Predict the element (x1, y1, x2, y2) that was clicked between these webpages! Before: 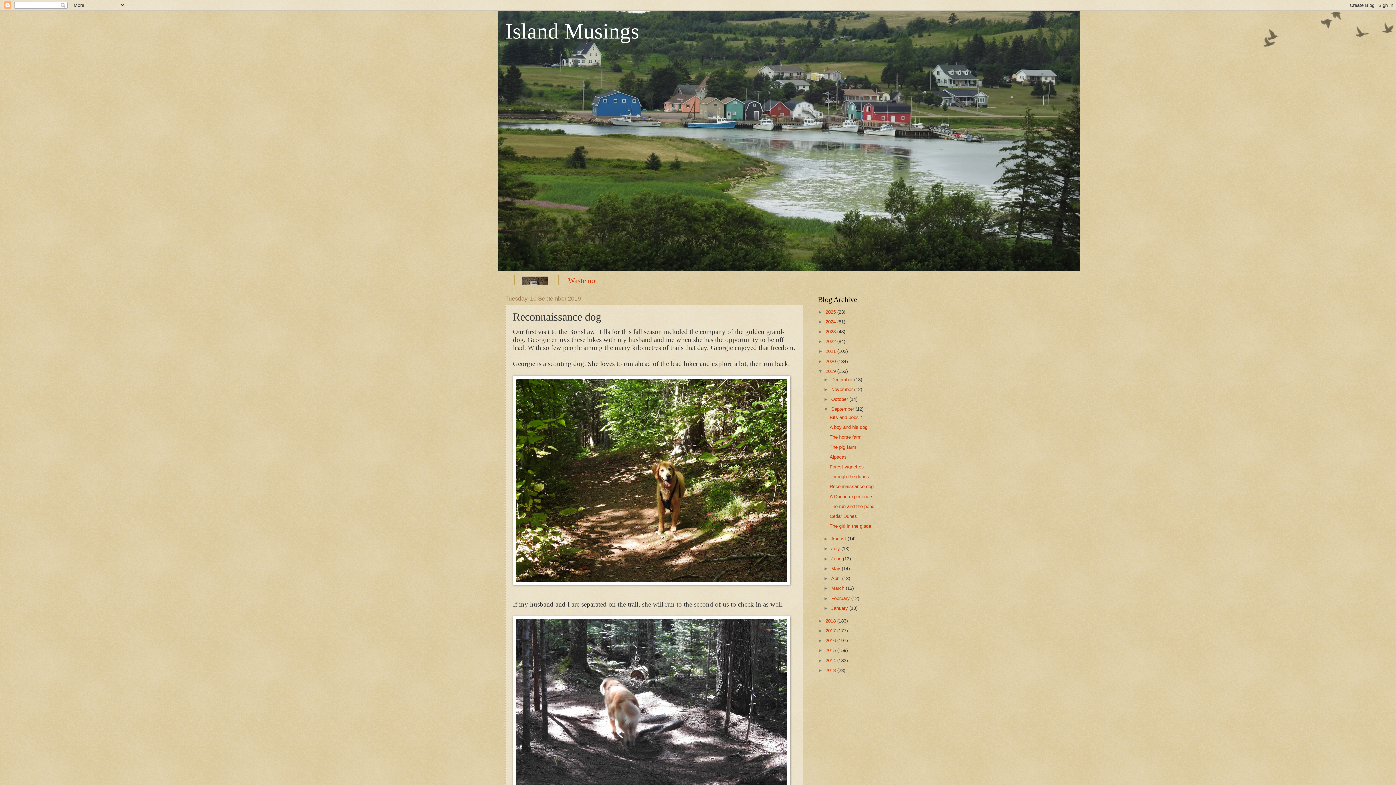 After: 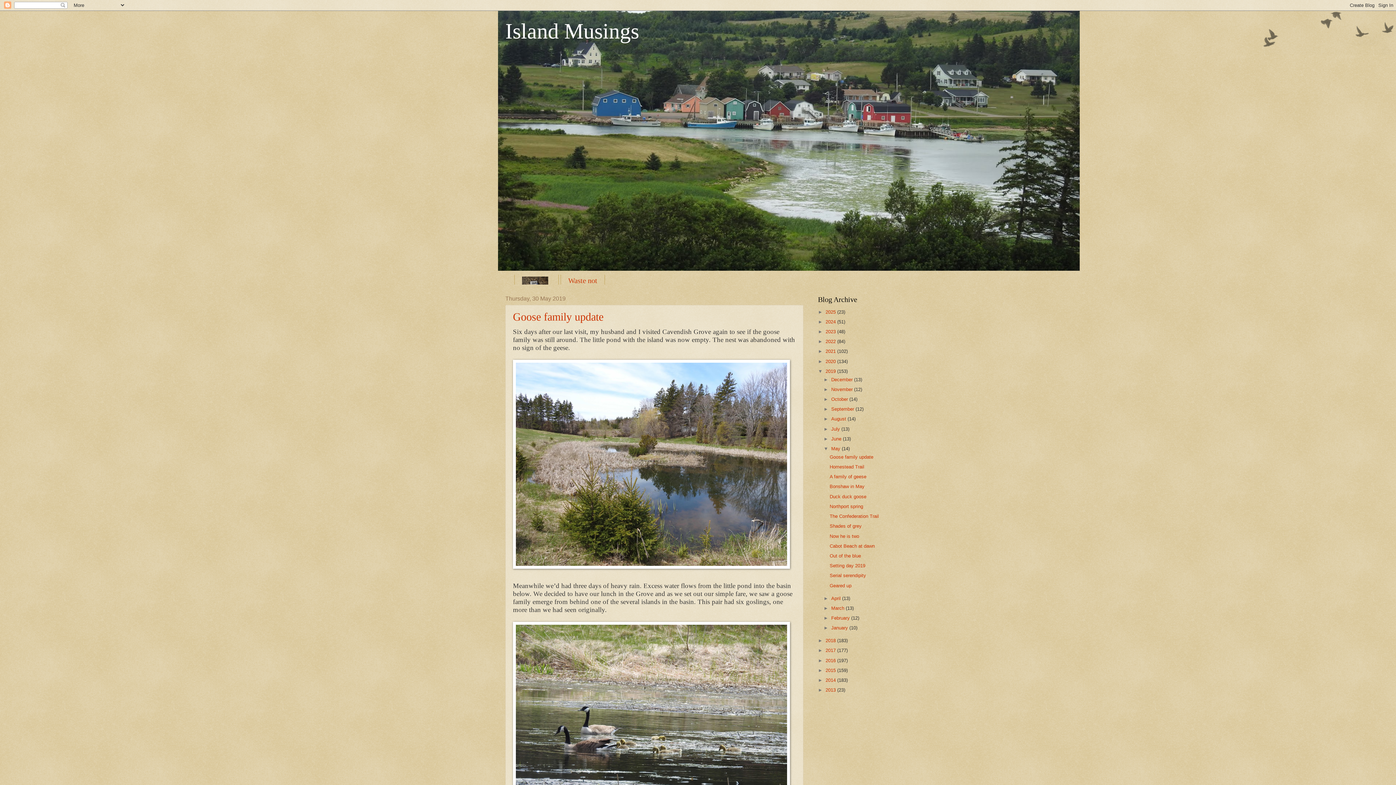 Action: label: May  bbox: (831, 566, 841, 571)